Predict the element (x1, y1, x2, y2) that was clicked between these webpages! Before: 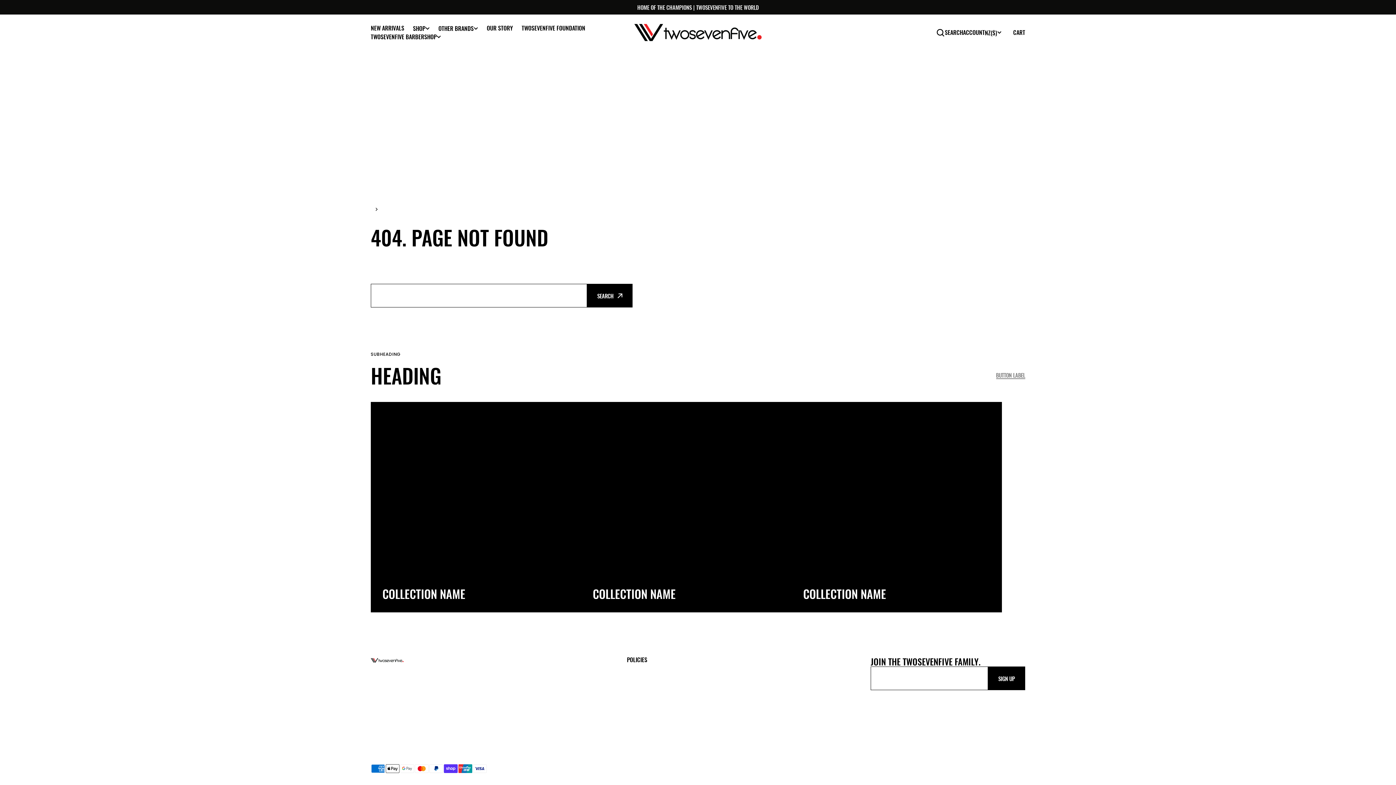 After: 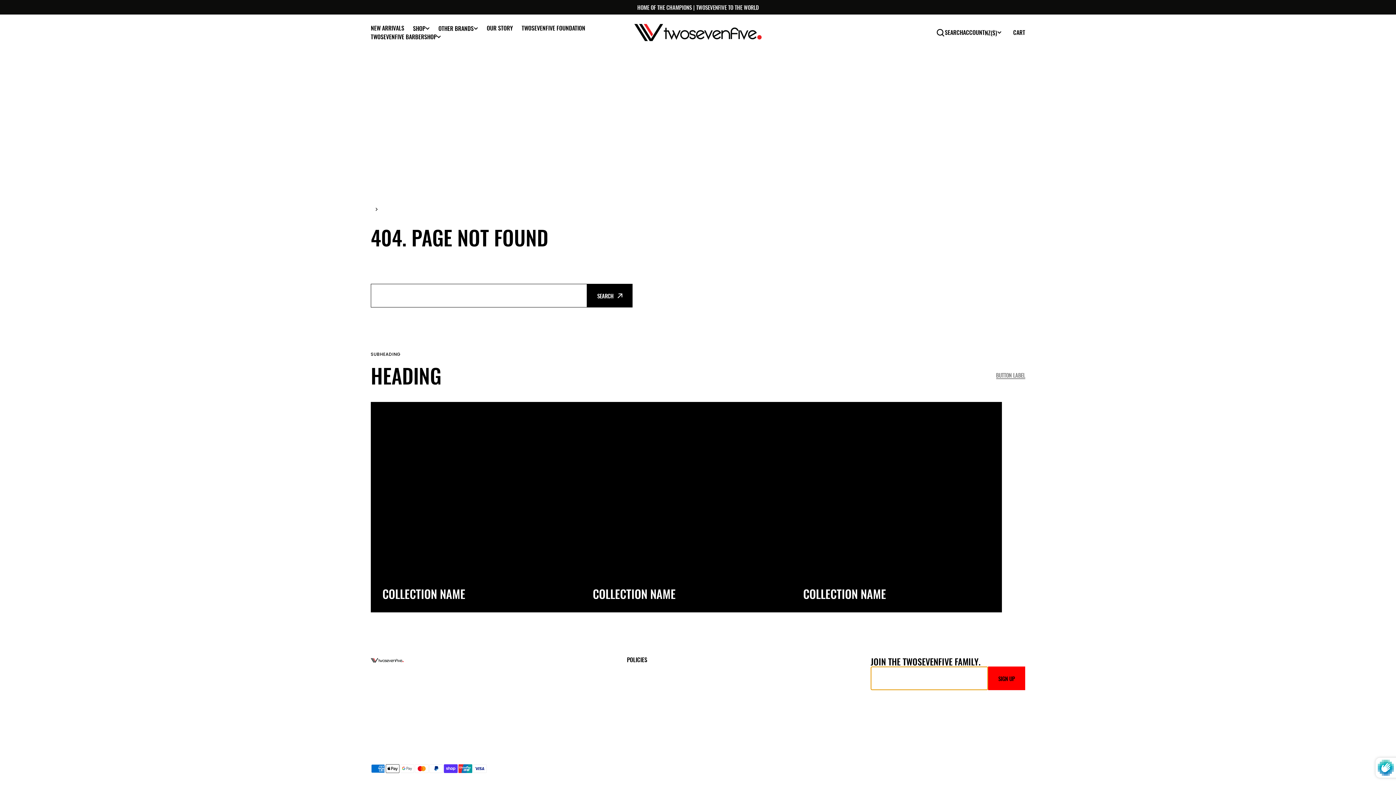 Action: bbox: (988, 666, 1025, 690) label: SIGN UP